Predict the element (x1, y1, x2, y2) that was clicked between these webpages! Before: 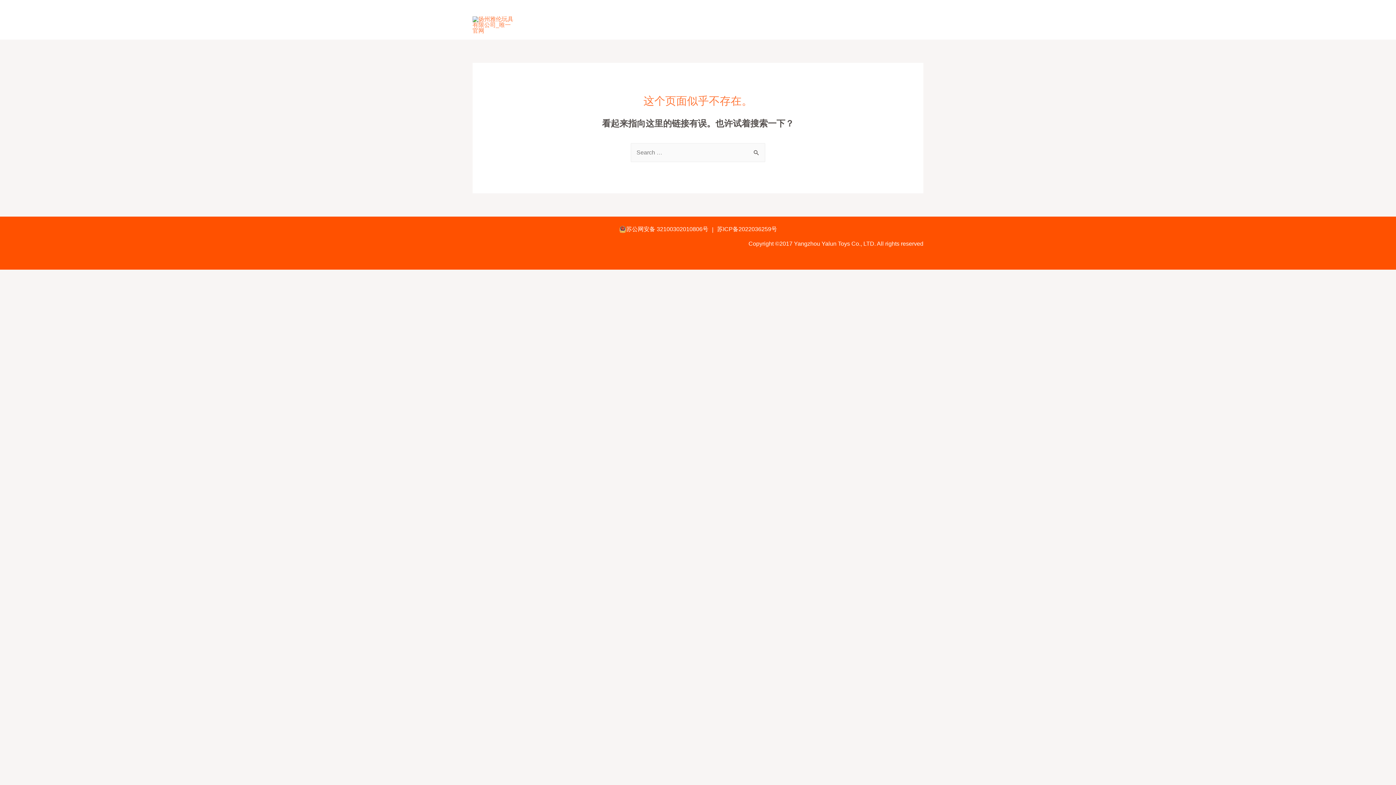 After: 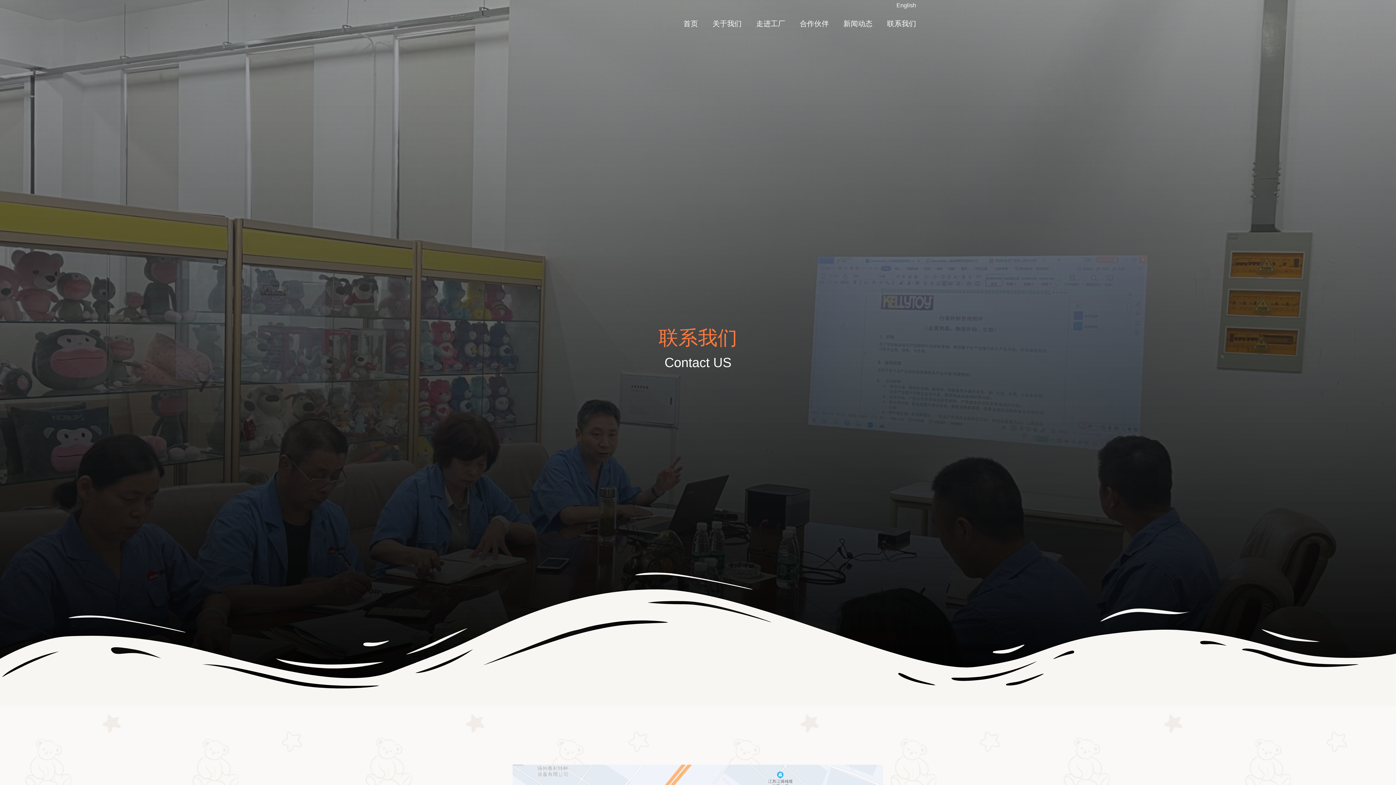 Action: bbox: (880, 17, 923, 32) label: 联系我们